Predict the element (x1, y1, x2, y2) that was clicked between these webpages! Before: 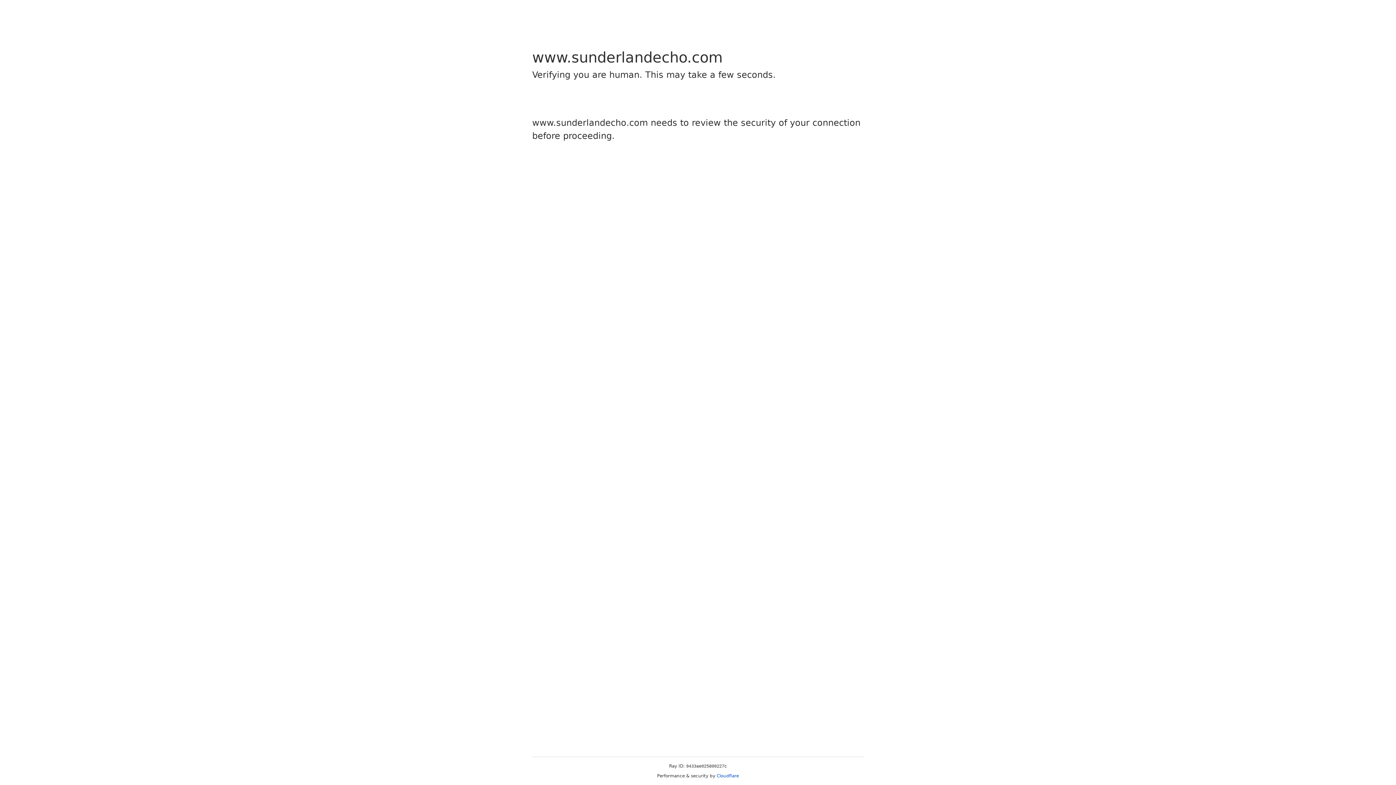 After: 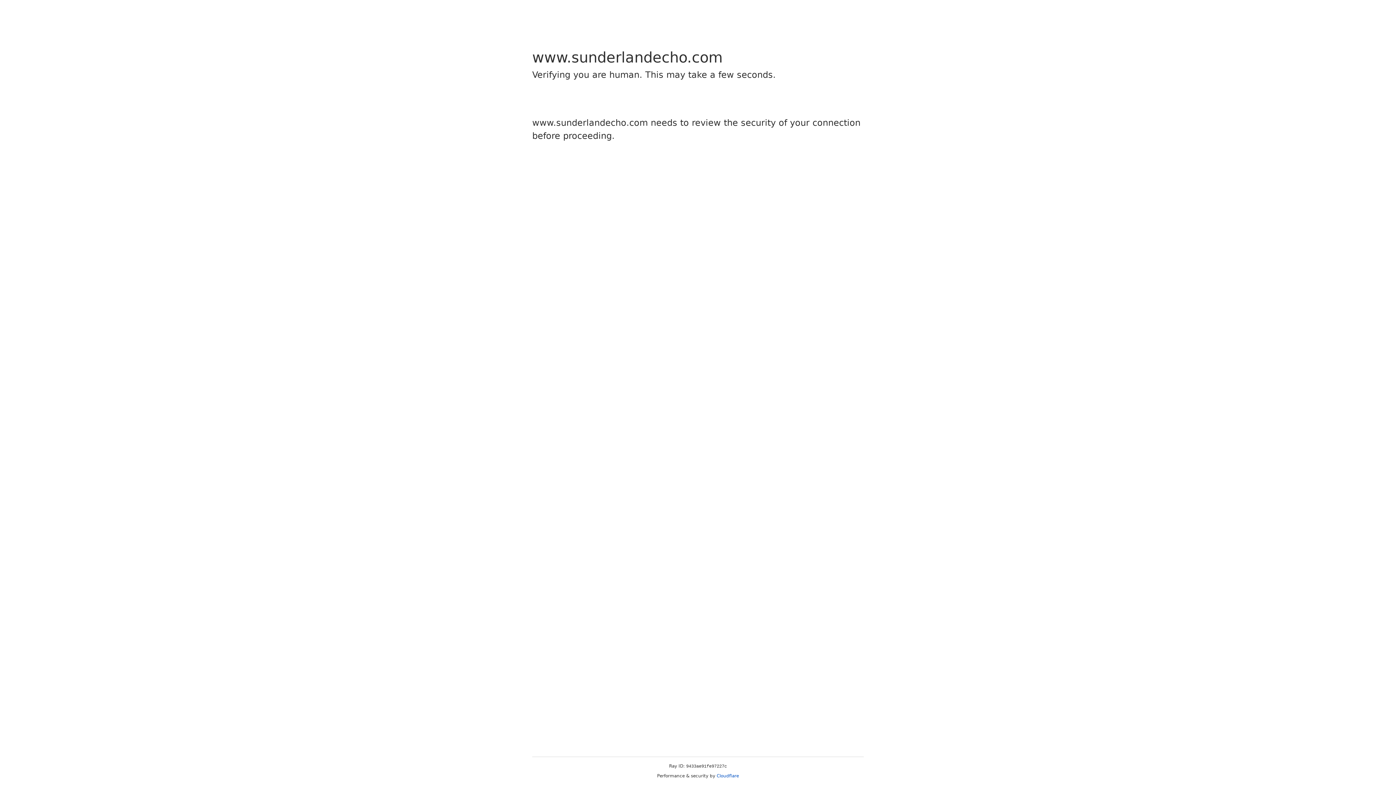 Action: bbox: (716, 773, 739, 778) label: Cloudflare